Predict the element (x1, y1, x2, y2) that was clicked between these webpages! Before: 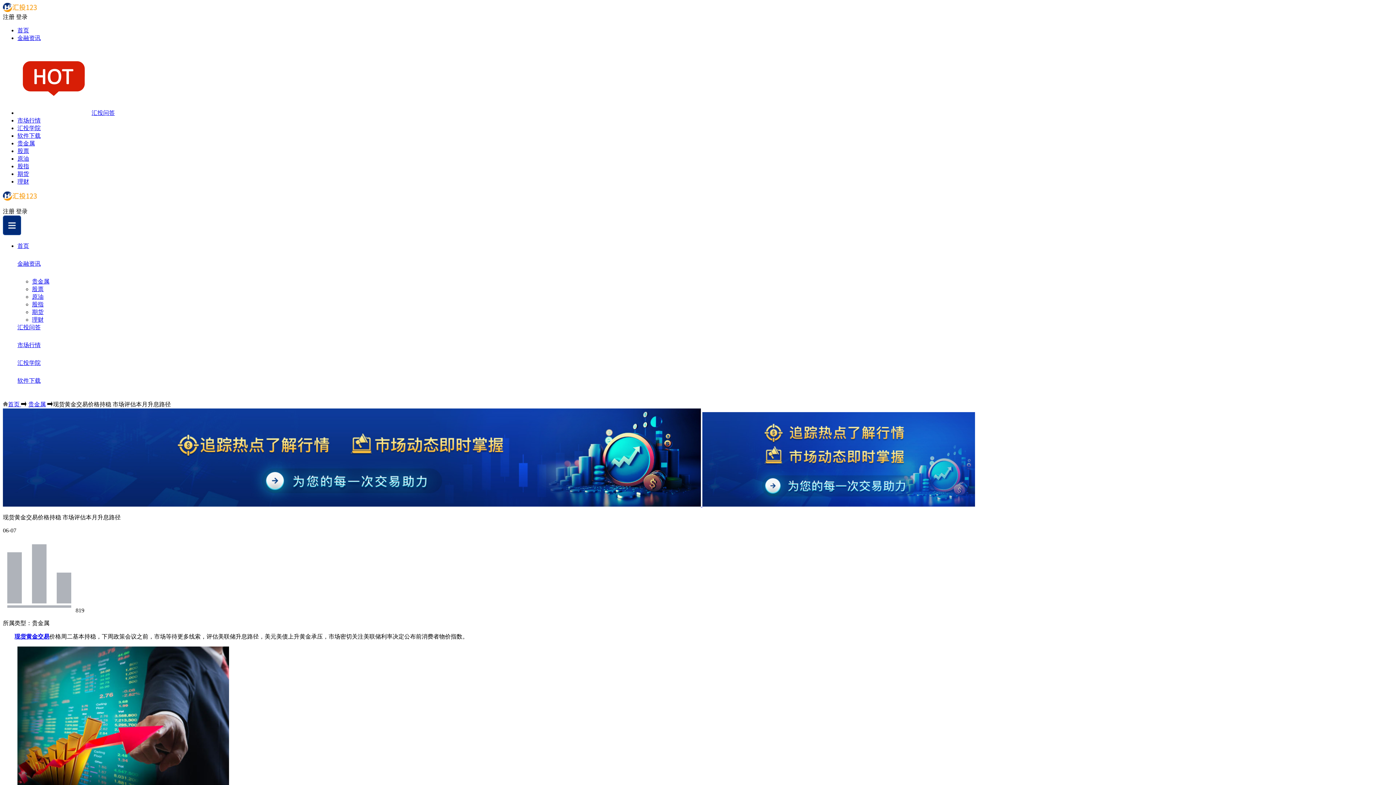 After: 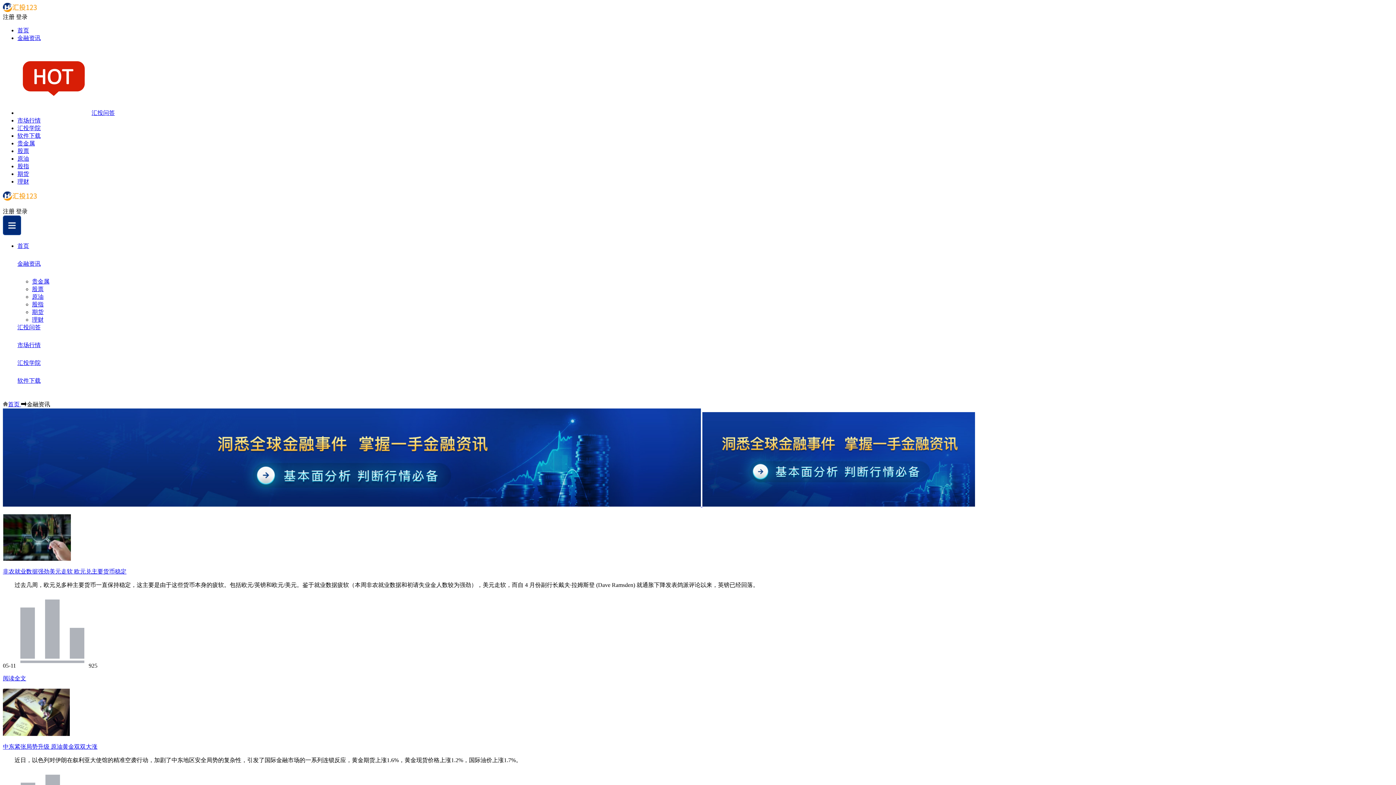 Action: bbox: (17, 260, 40, 266) label: 金融资讯